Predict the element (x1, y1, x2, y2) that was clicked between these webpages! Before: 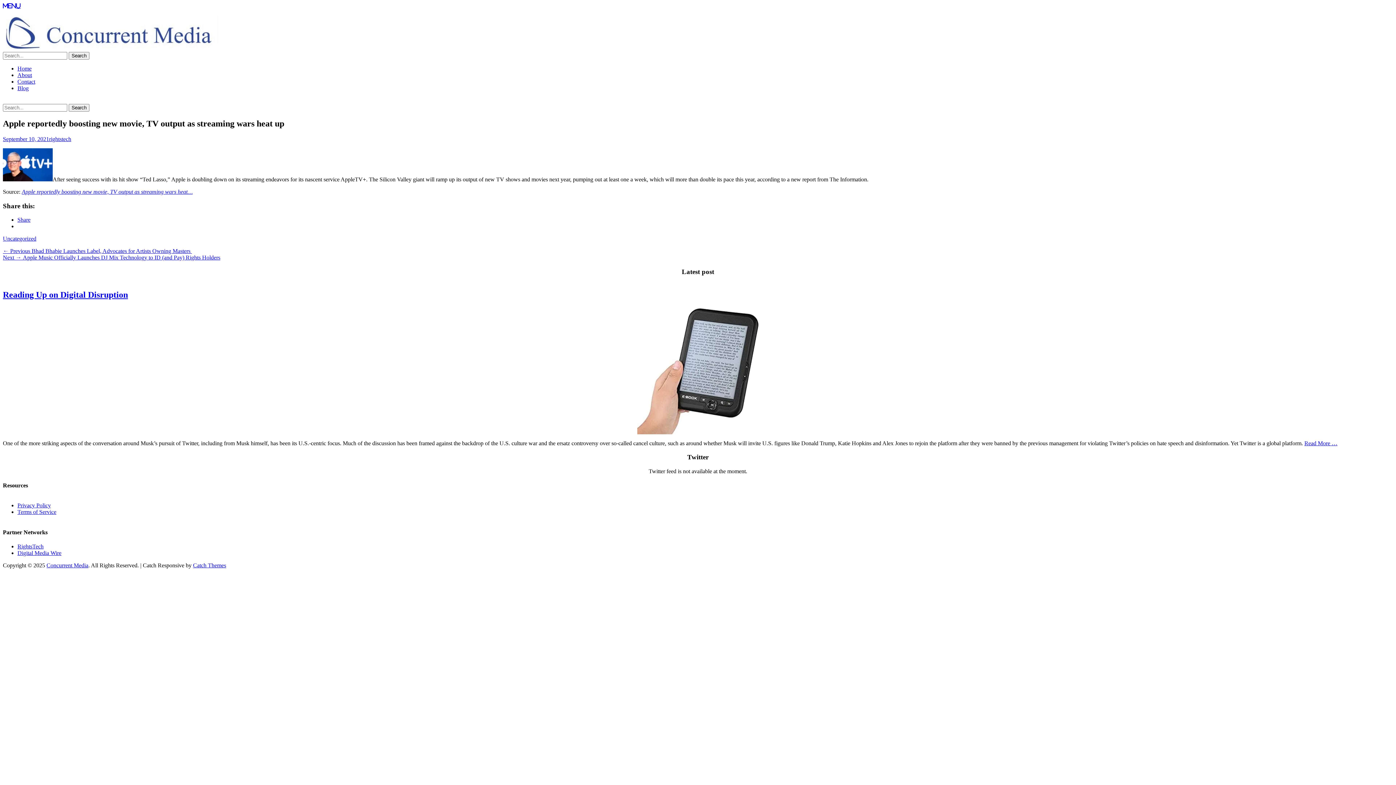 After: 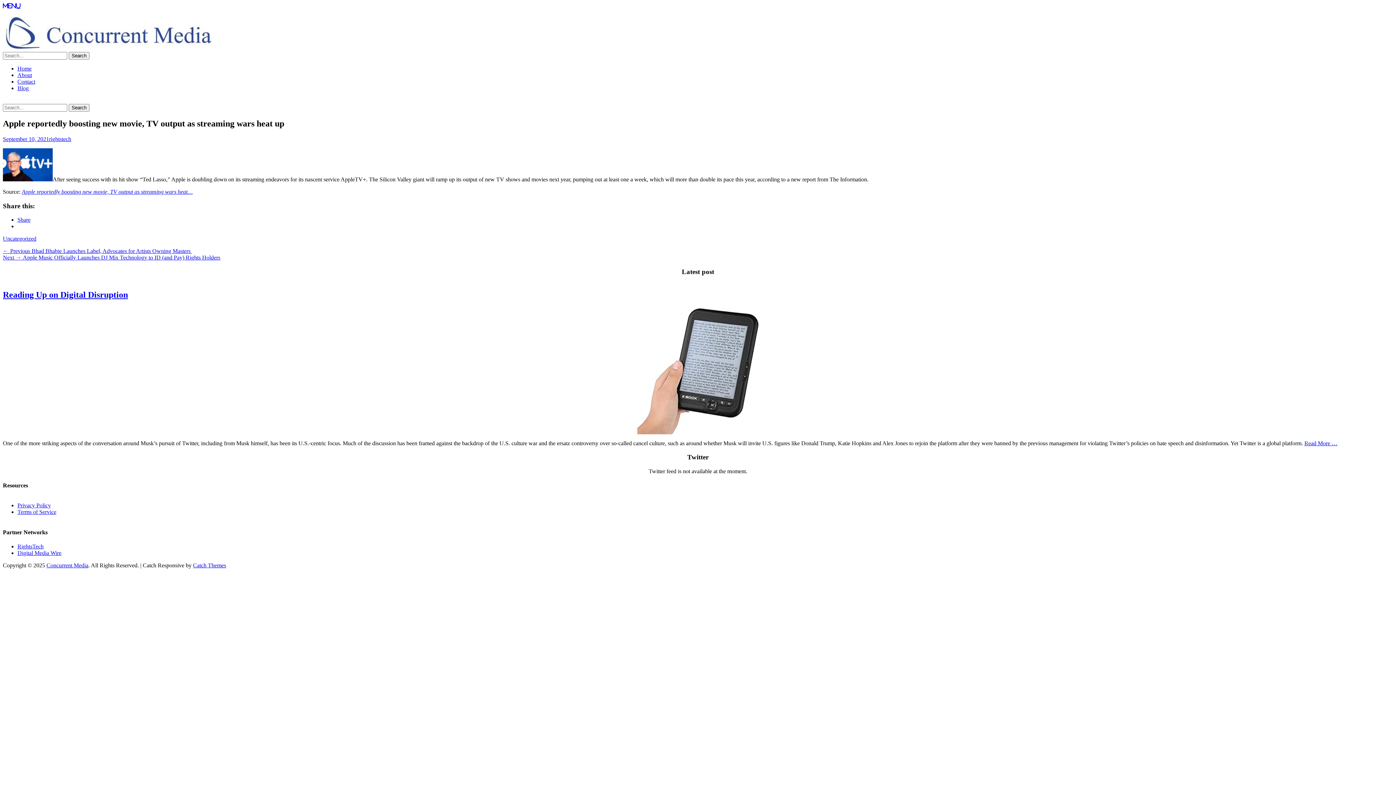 Action: label: September 10, 2021 bbox: (2, 135, 49, 142)